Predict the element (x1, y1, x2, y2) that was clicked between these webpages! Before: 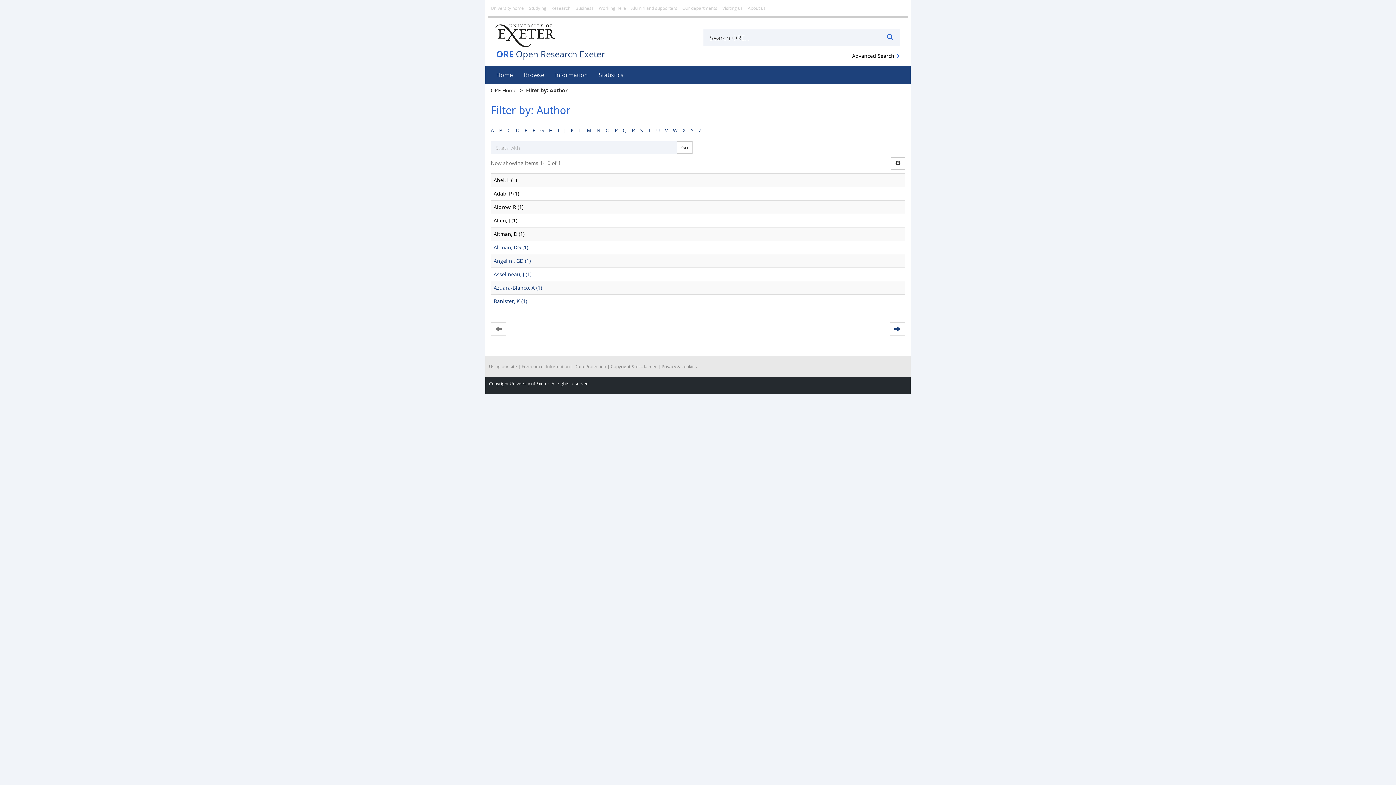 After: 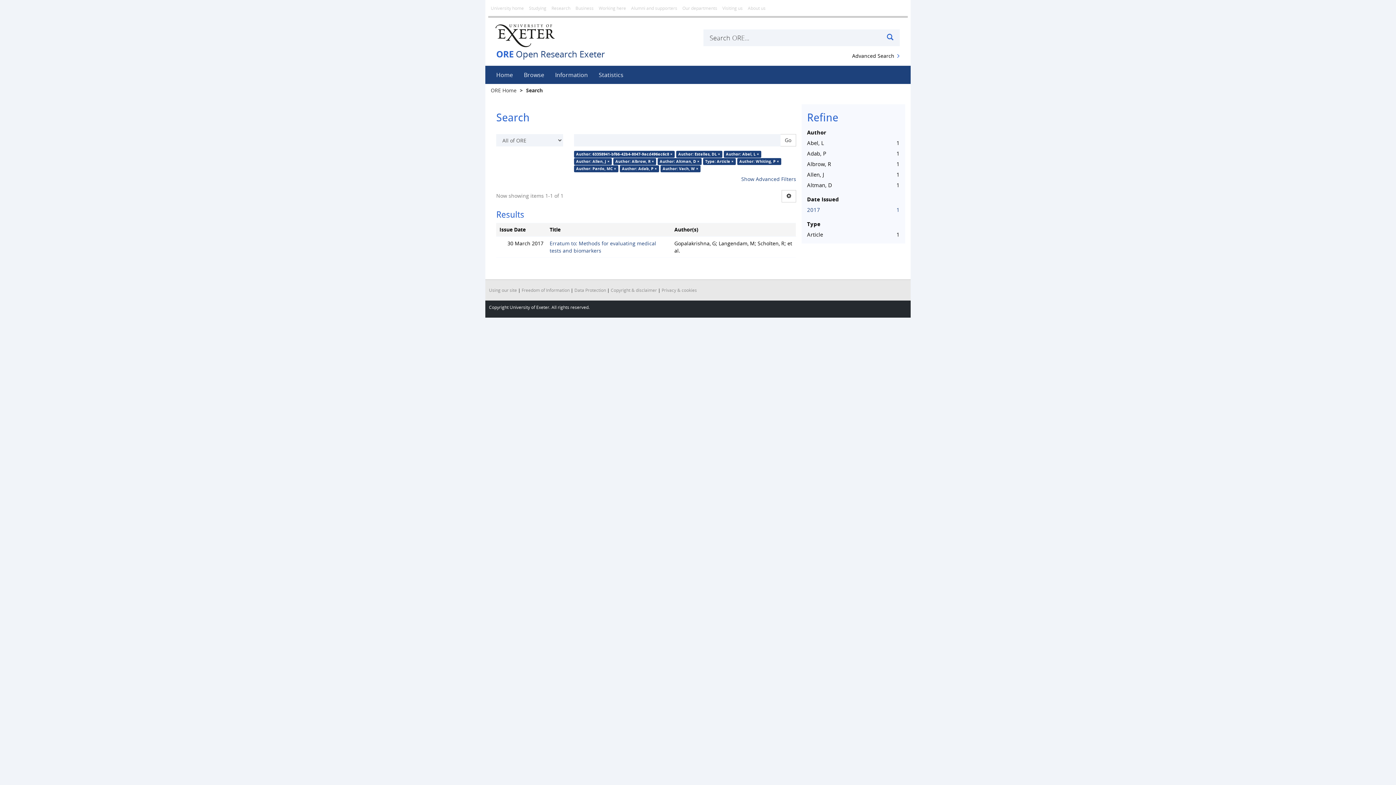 Action: label: Altman, DG (1) bbox: (493, 244, 528, 250)